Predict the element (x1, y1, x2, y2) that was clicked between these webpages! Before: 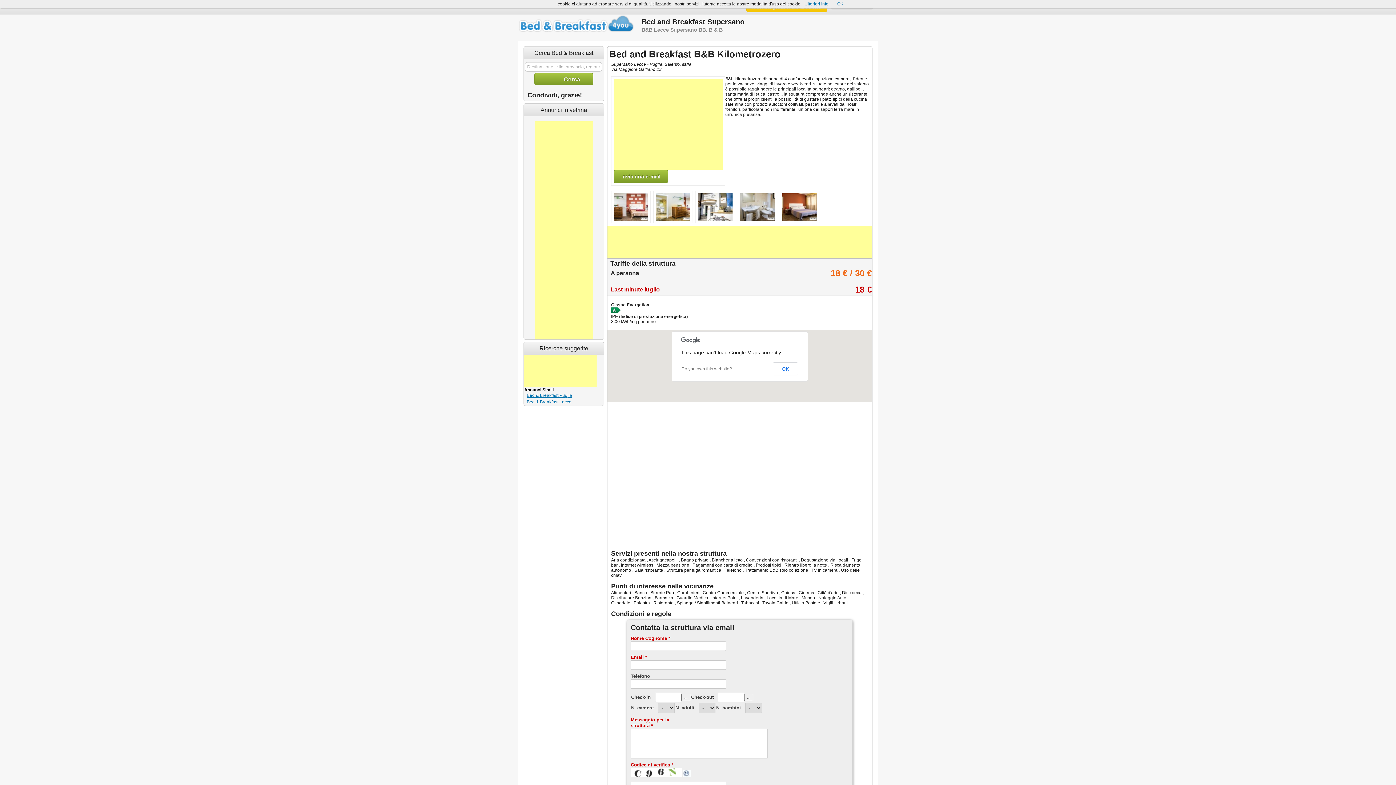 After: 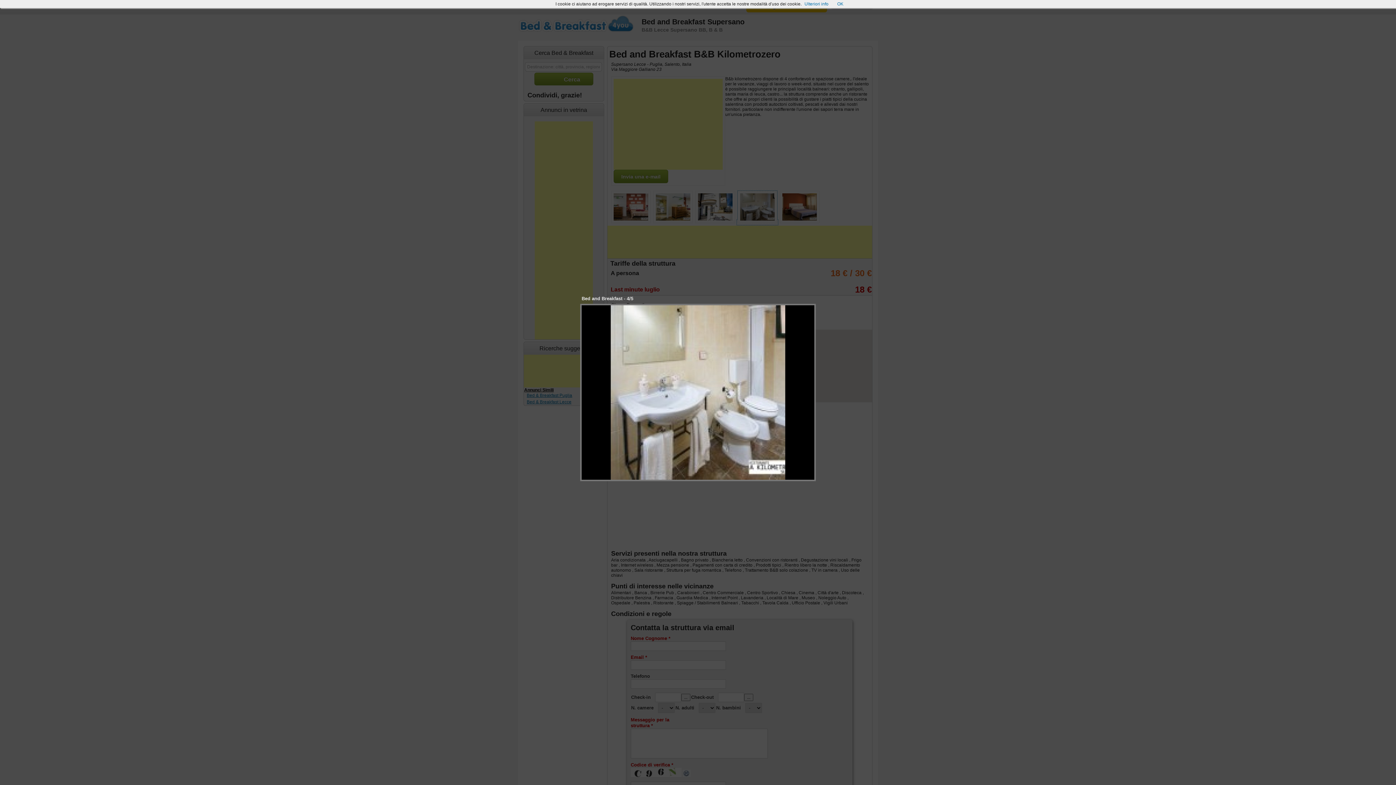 Action: bbox: (737, 220, 778, 225)